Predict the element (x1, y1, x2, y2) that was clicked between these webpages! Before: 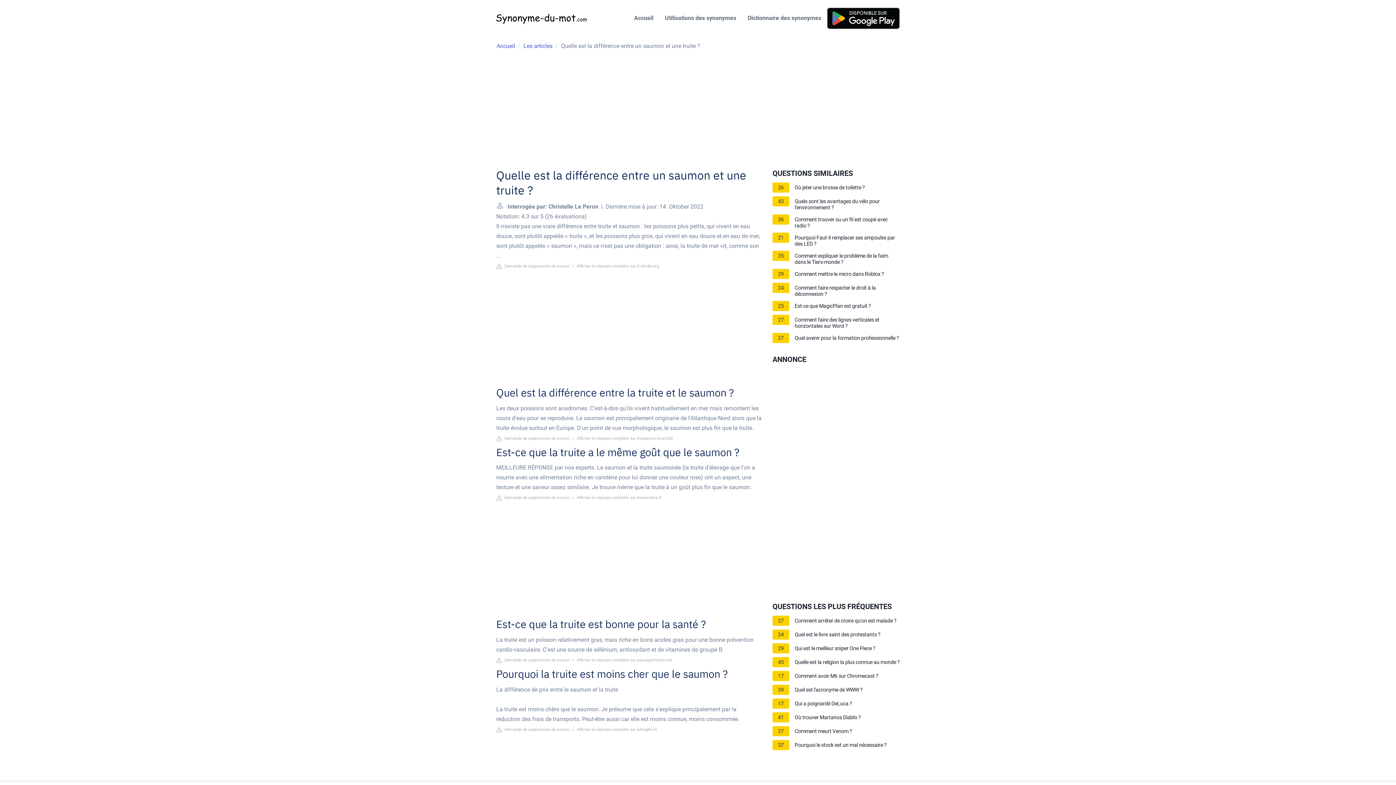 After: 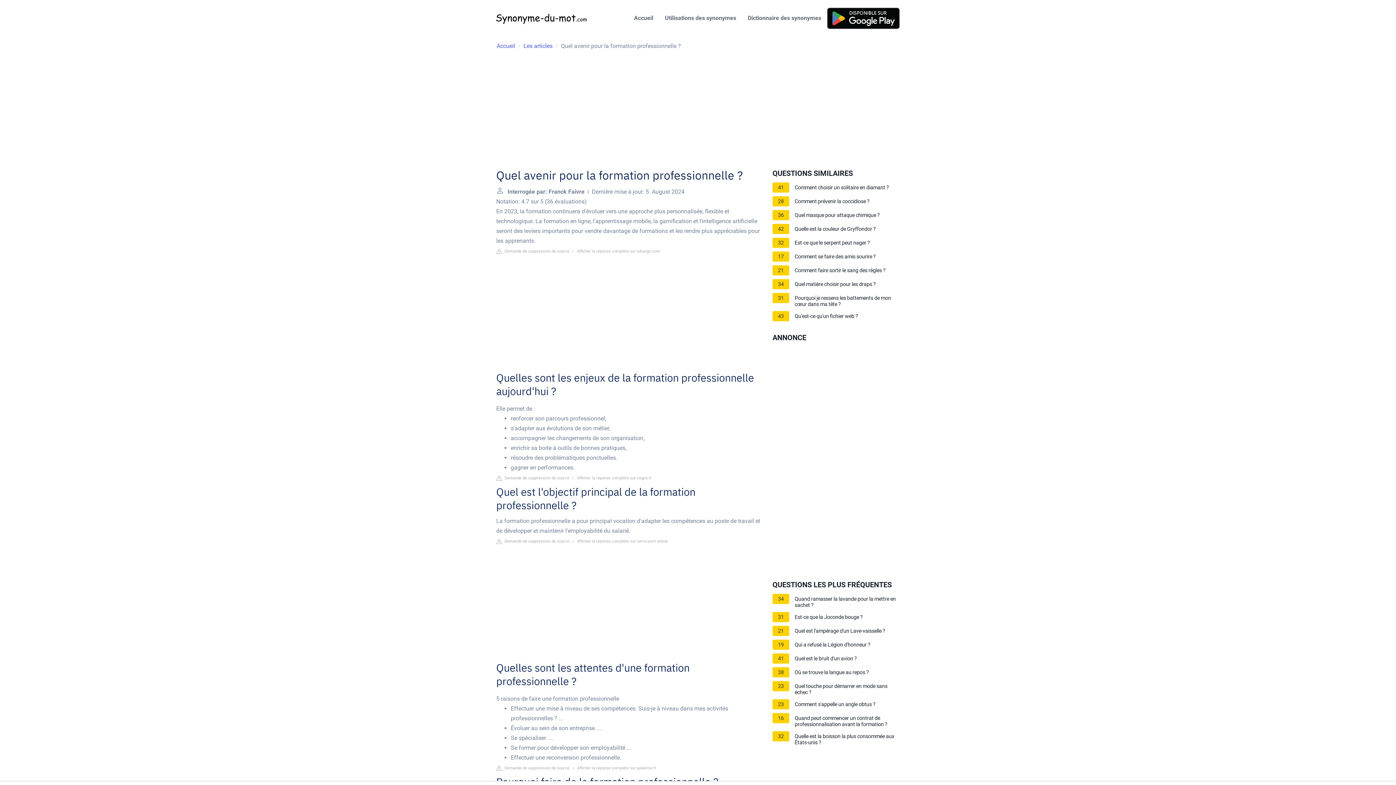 Action: label: Quel avenir pour la formation professionnelle ? bbox: (794, 335, 899, 343)